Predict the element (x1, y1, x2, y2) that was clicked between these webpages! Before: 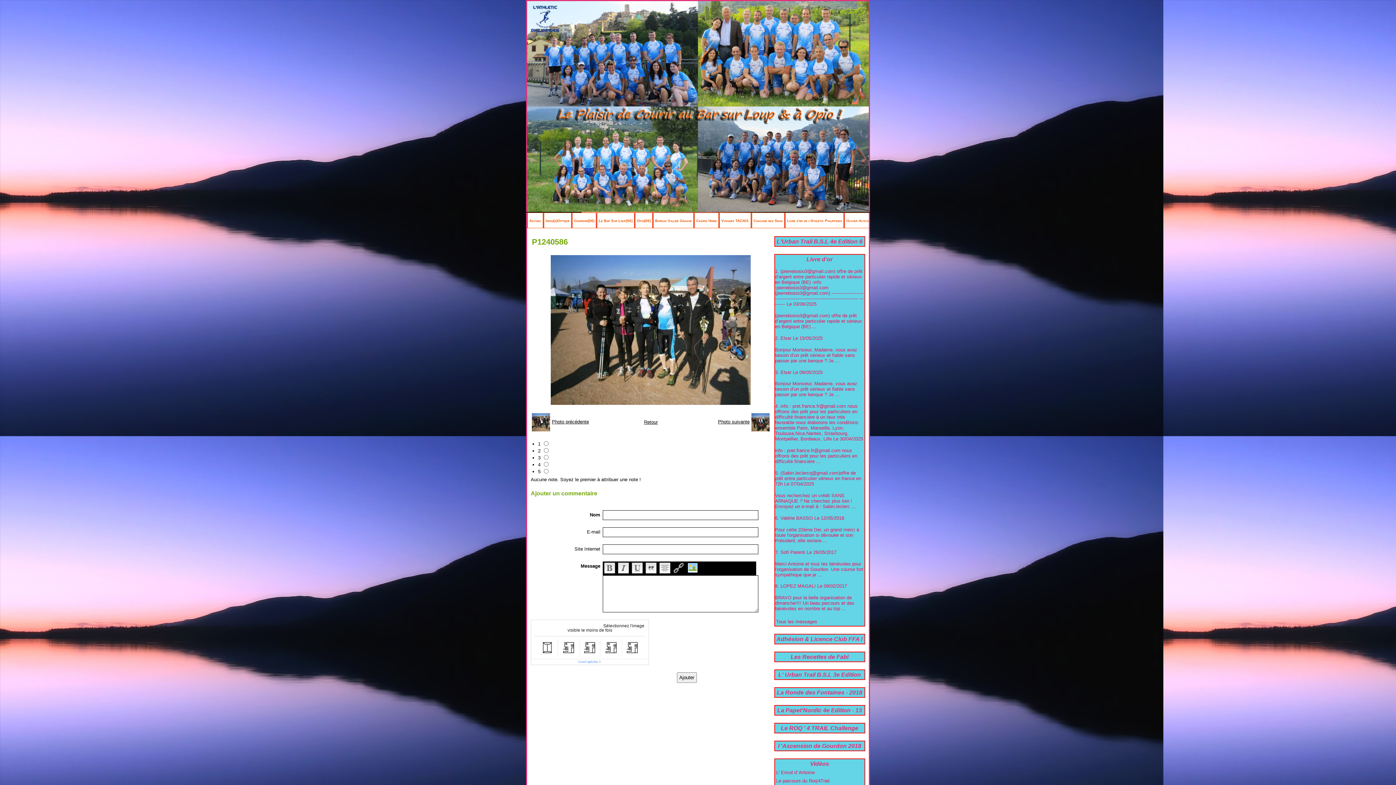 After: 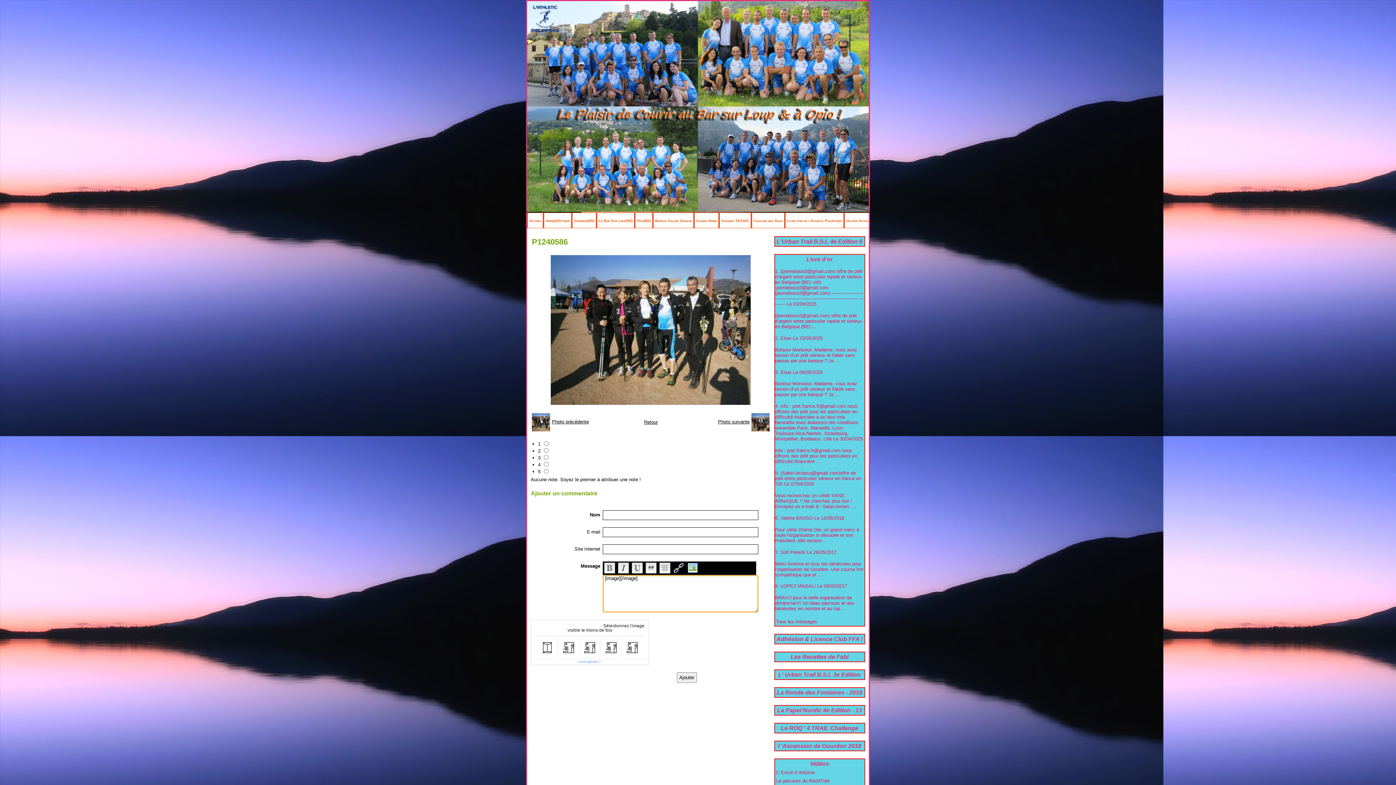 Action: bbox: (686, 563, 698, 574)